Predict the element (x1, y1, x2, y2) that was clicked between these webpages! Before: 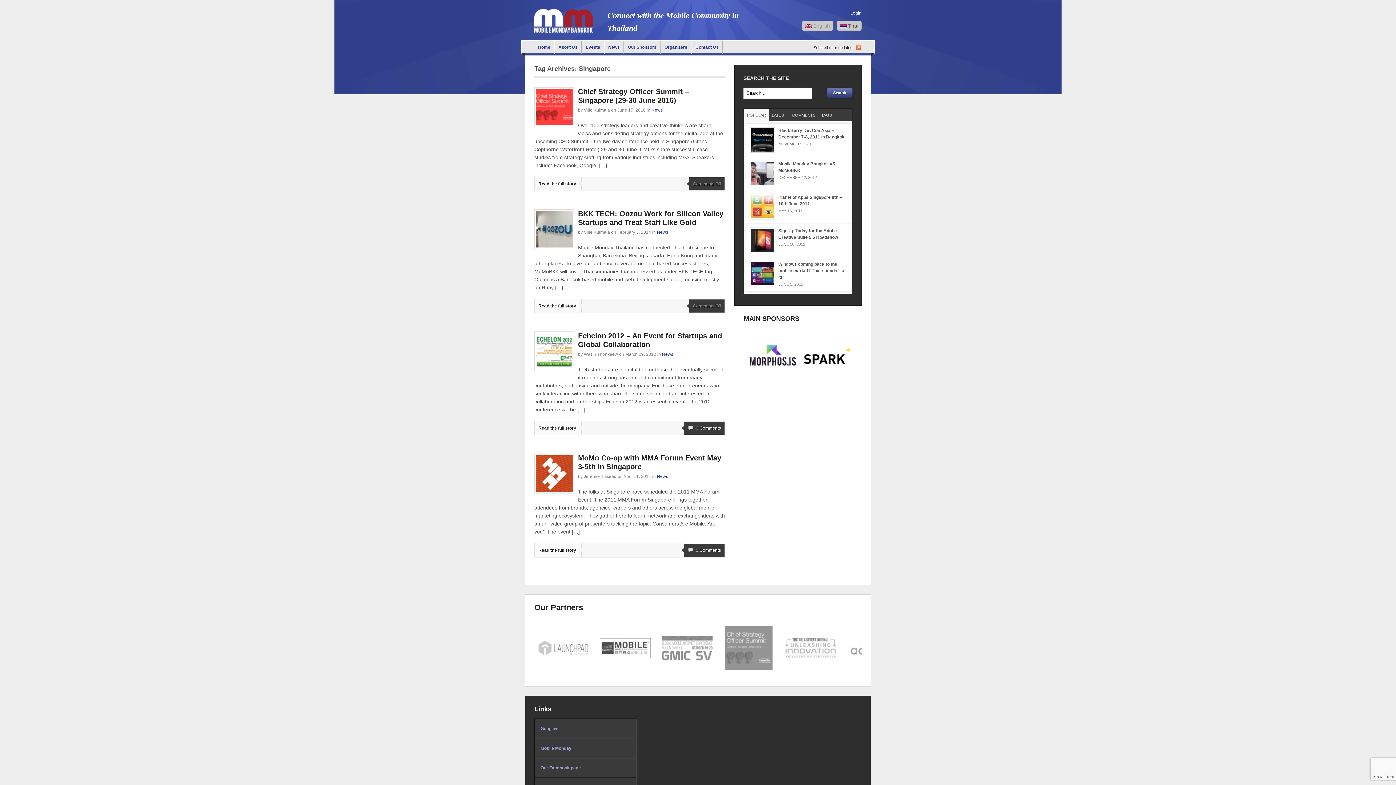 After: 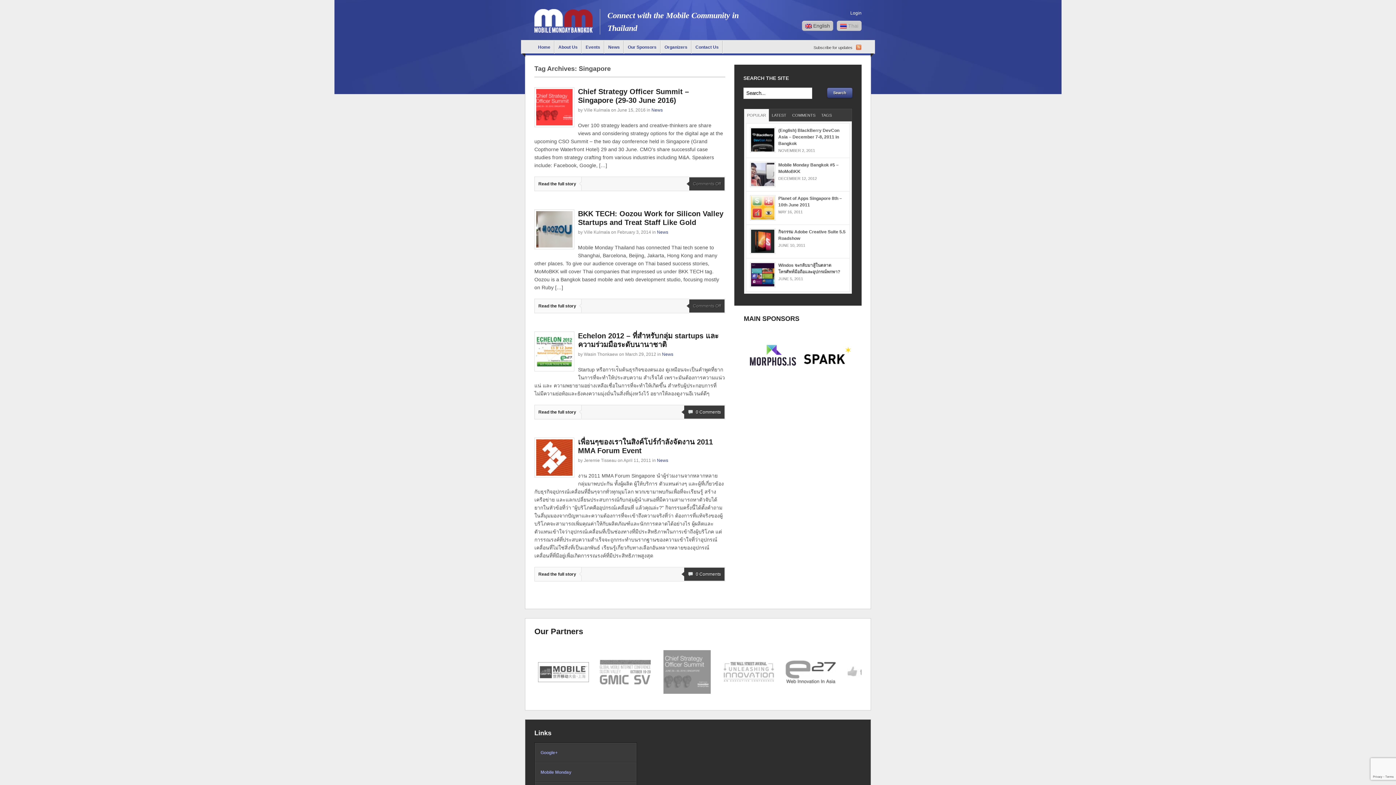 Action: label: Thai bbox: (840, 22, 858, 28)